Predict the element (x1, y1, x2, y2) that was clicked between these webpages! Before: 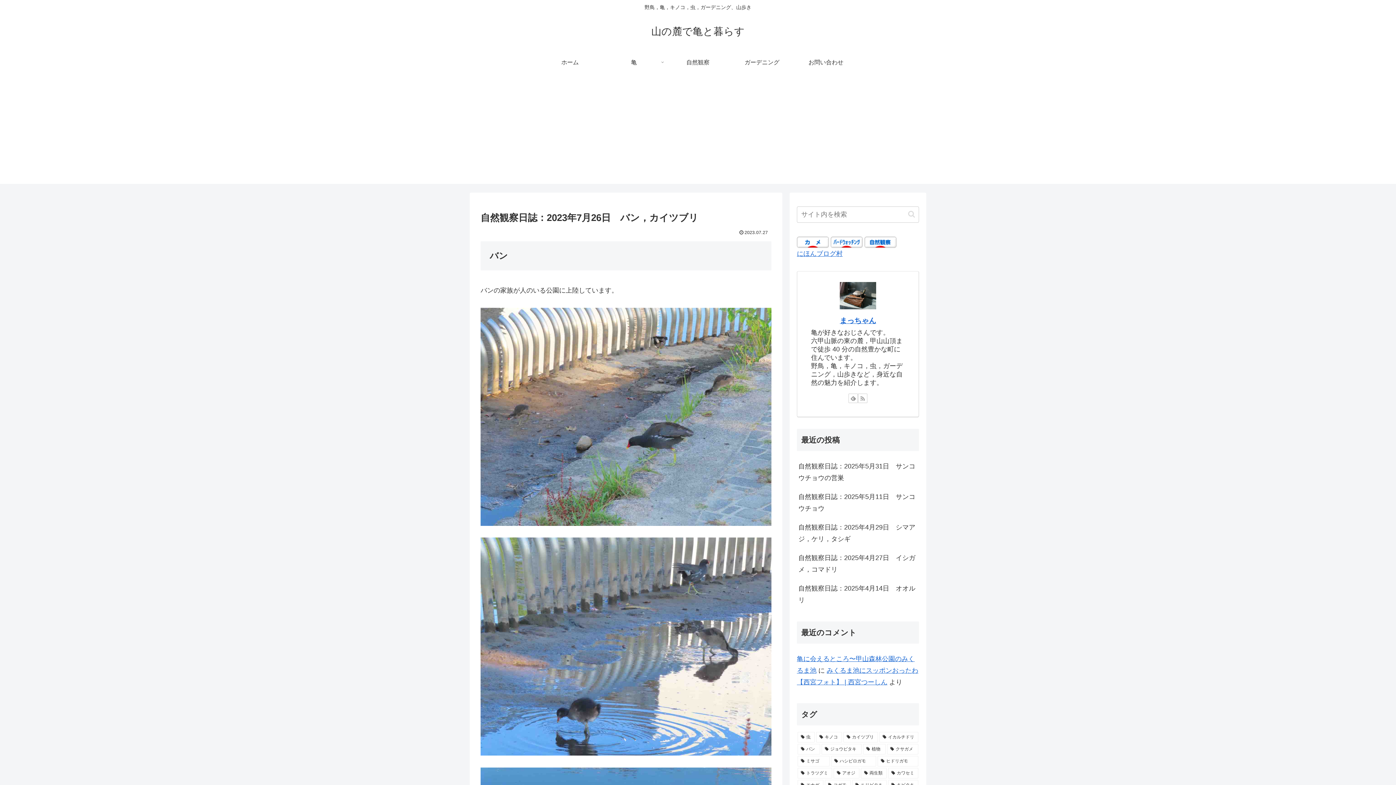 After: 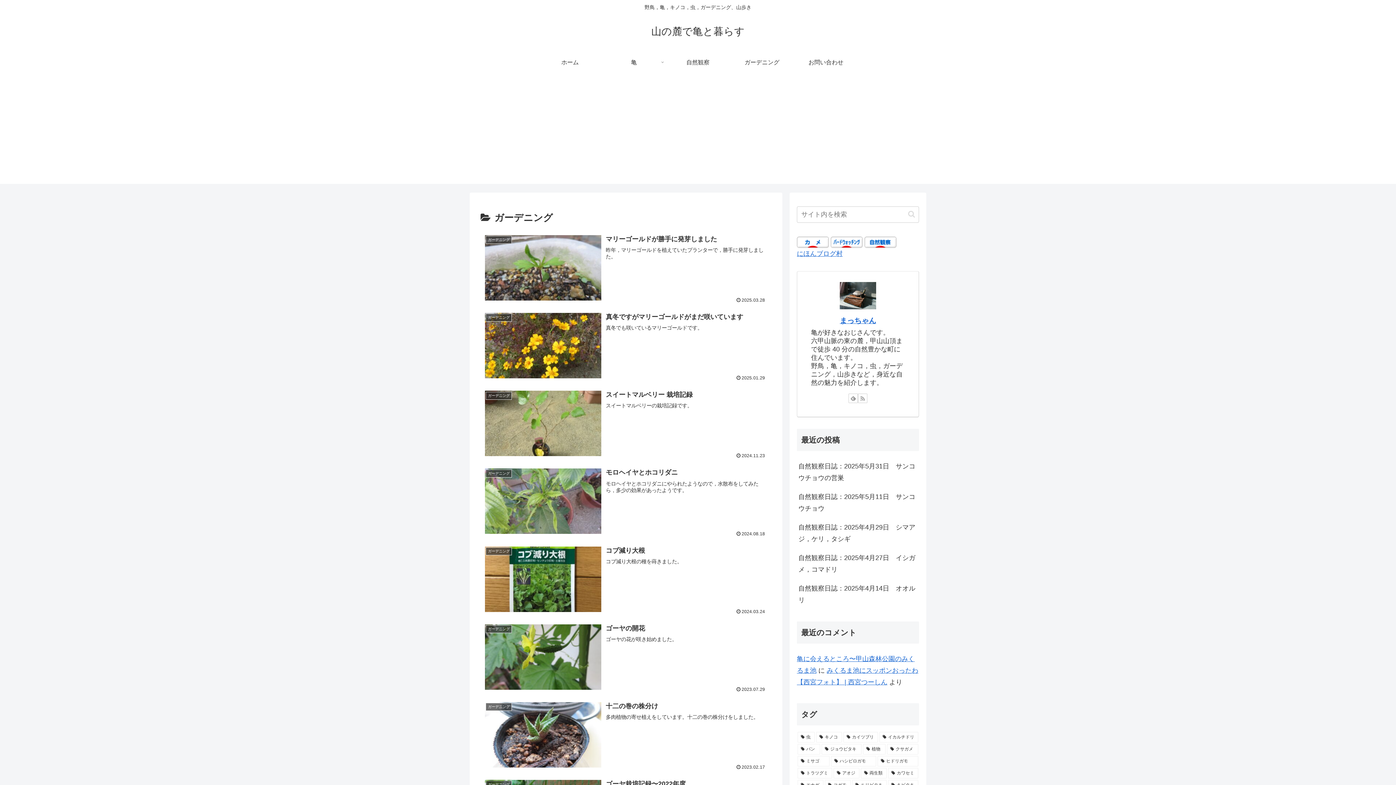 Action: label: ガーデニング bbox: (730, 51, 794, 73)